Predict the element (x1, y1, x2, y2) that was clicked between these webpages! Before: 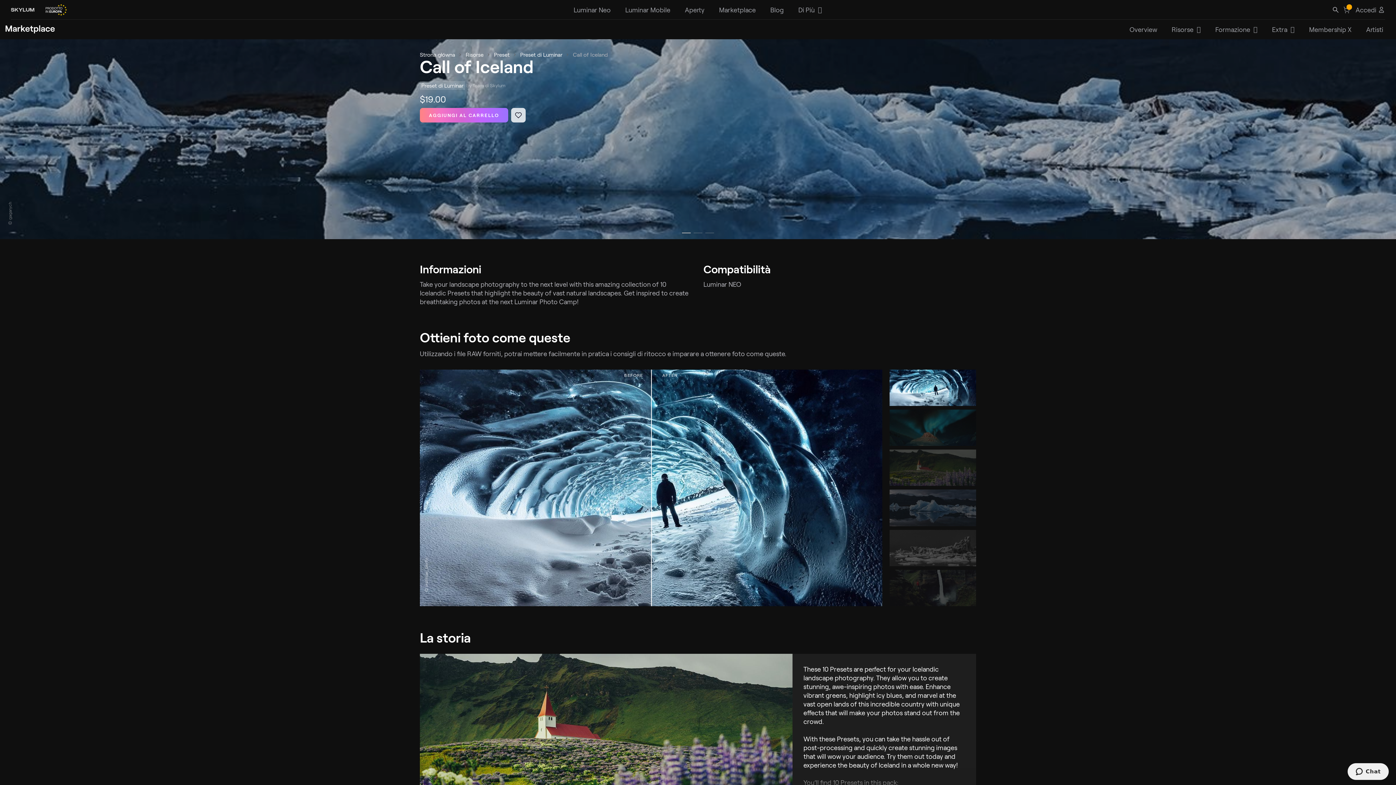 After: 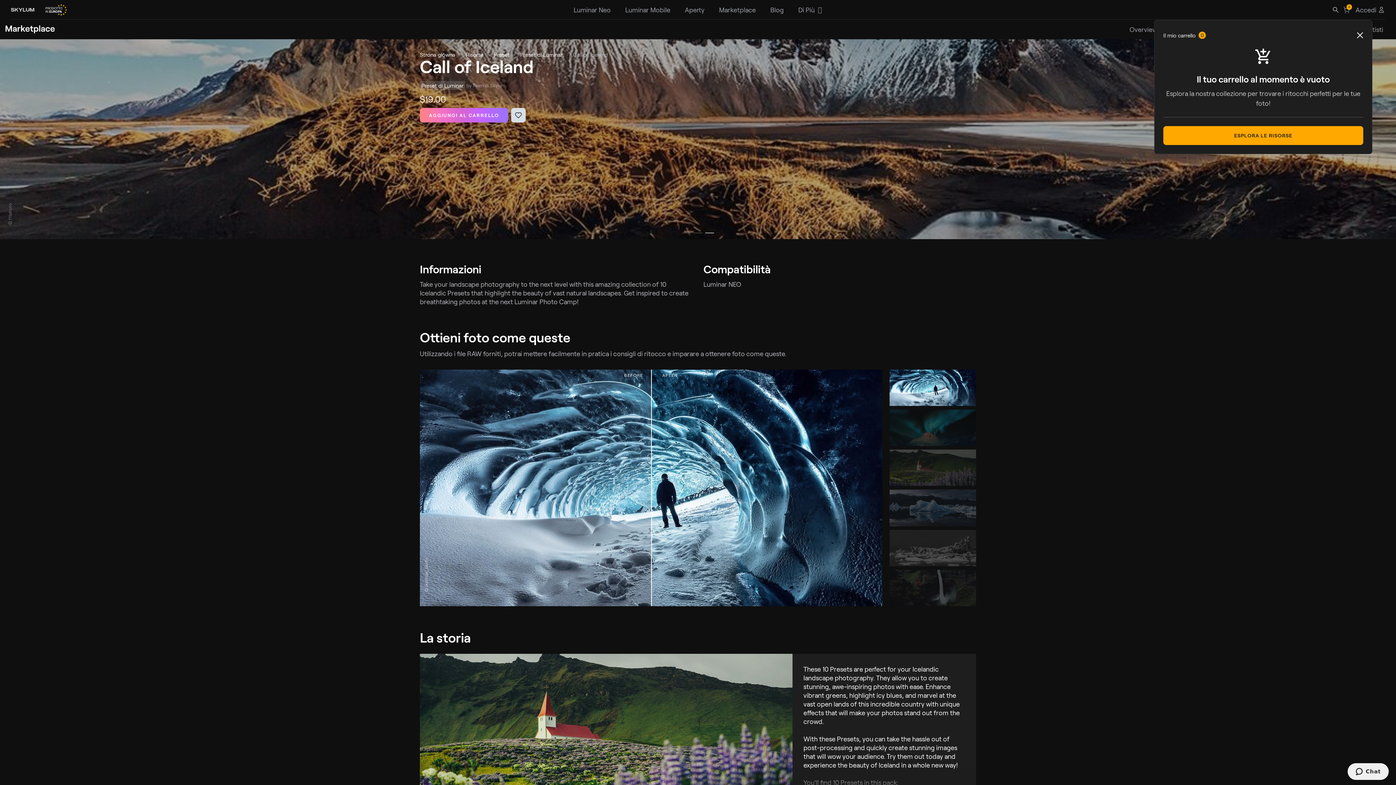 Action: bbox: (1343, 6, 1350, 13)